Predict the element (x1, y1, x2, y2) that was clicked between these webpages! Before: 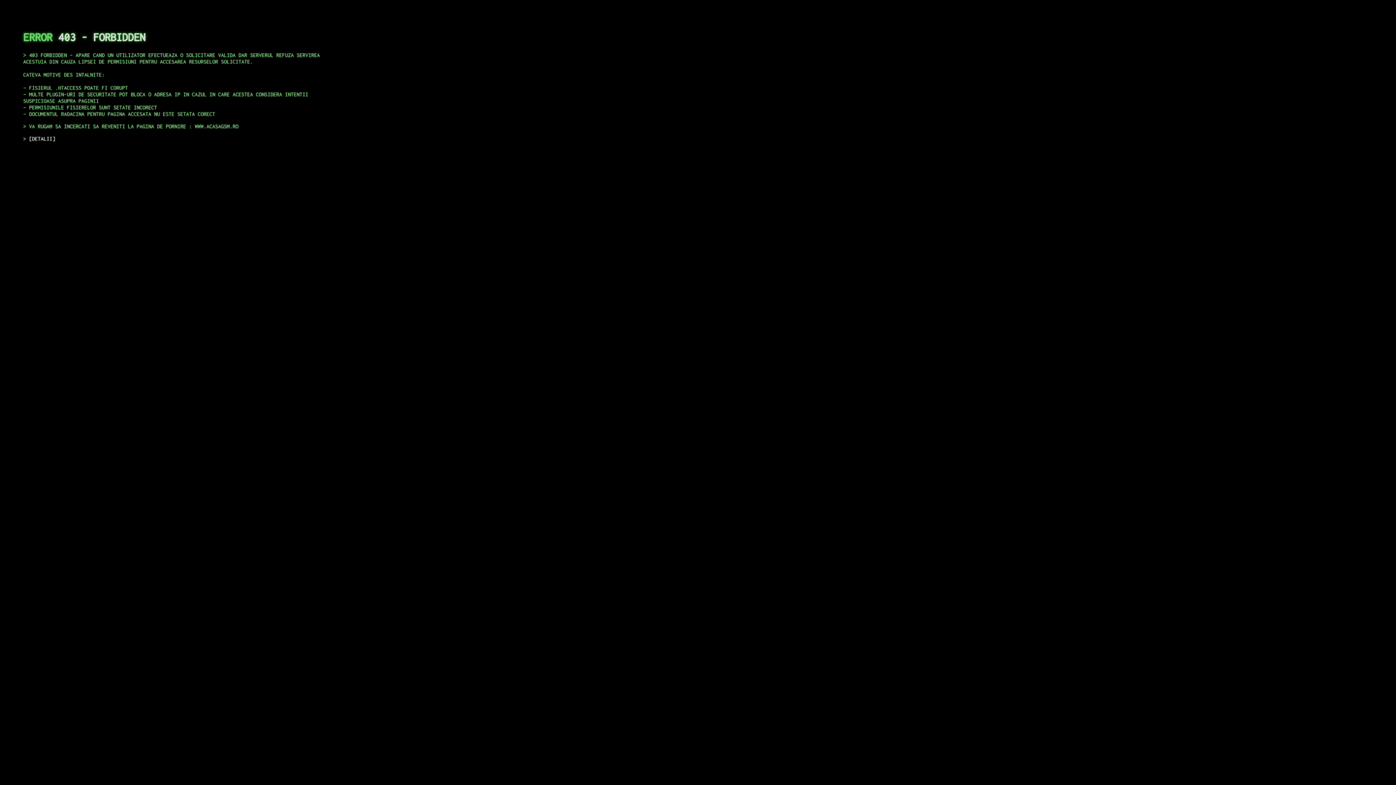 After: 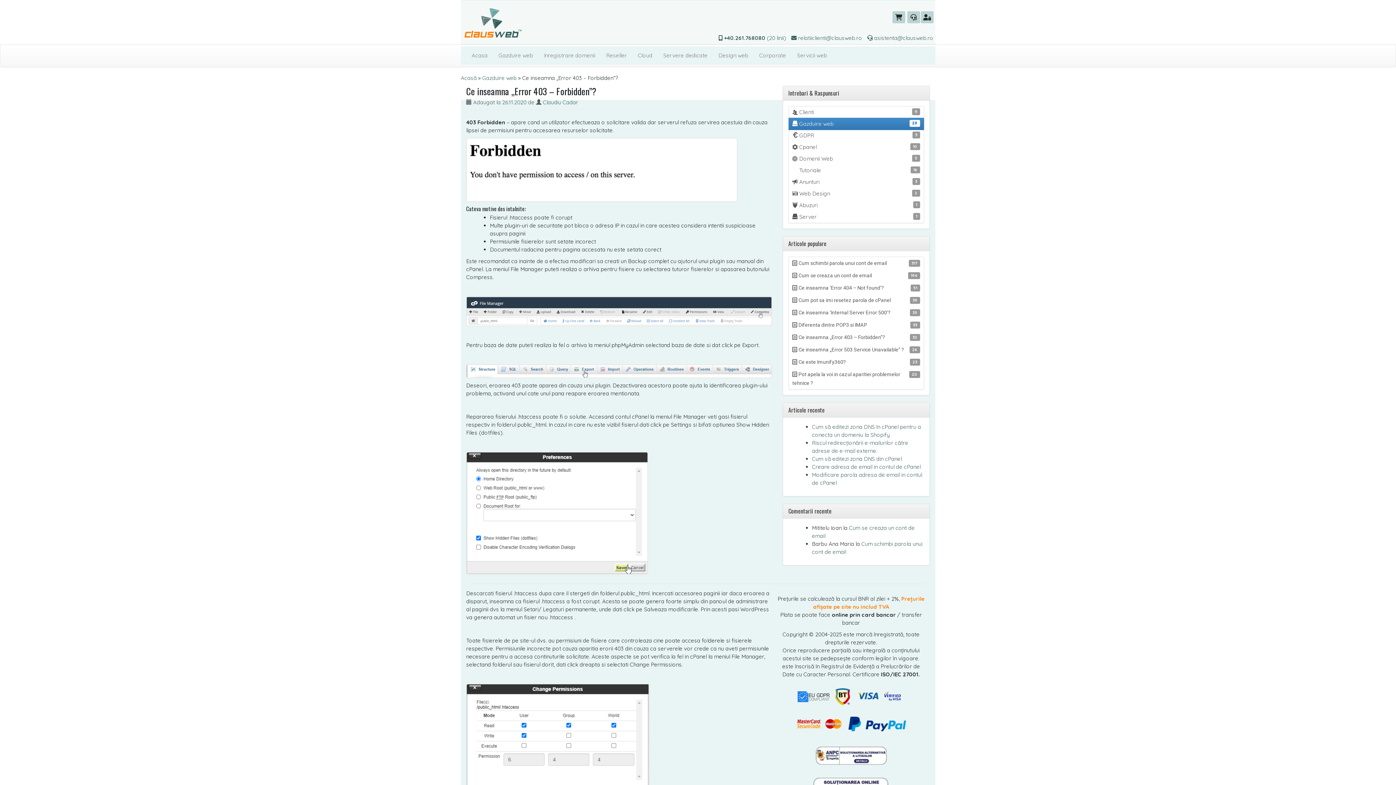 Action: bbox: (29, 135, 55, 141) label: DETALII